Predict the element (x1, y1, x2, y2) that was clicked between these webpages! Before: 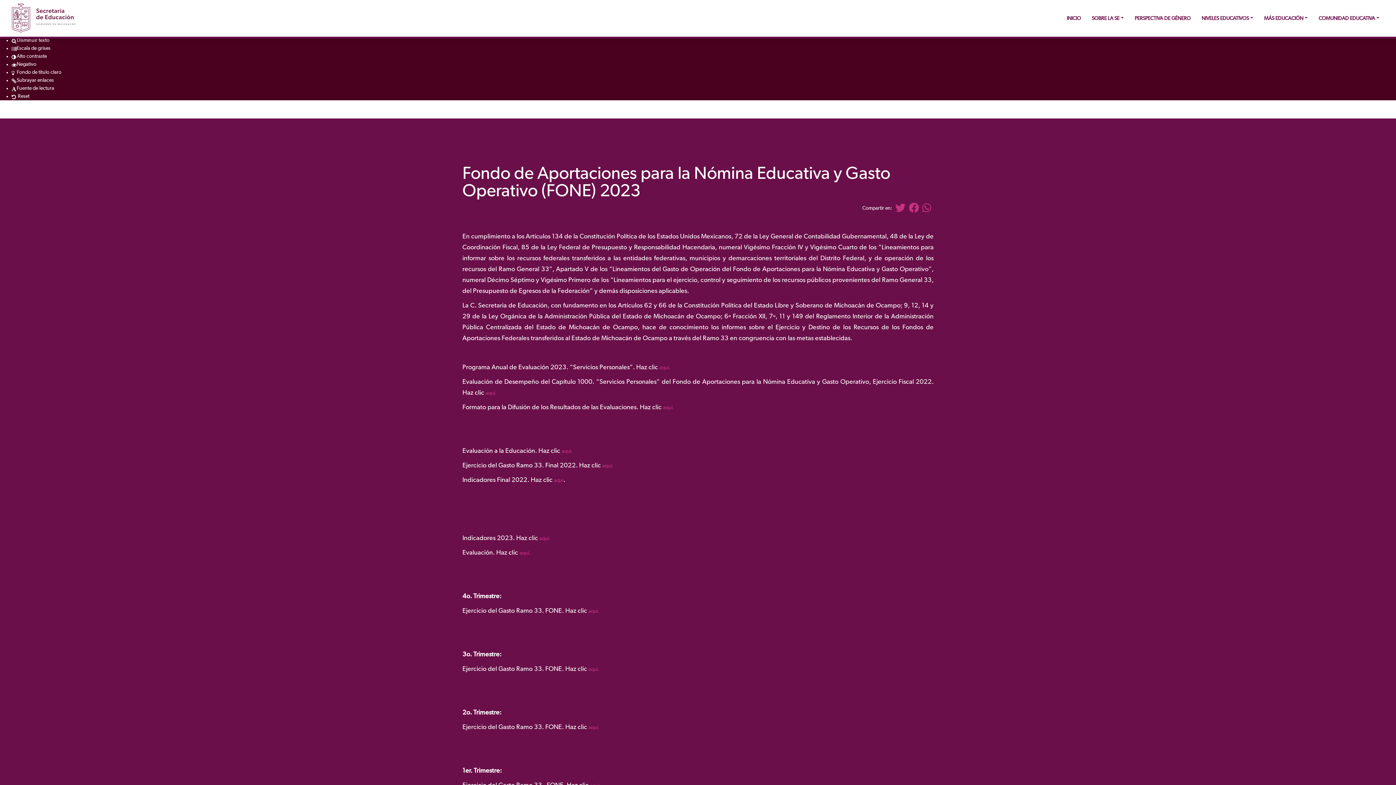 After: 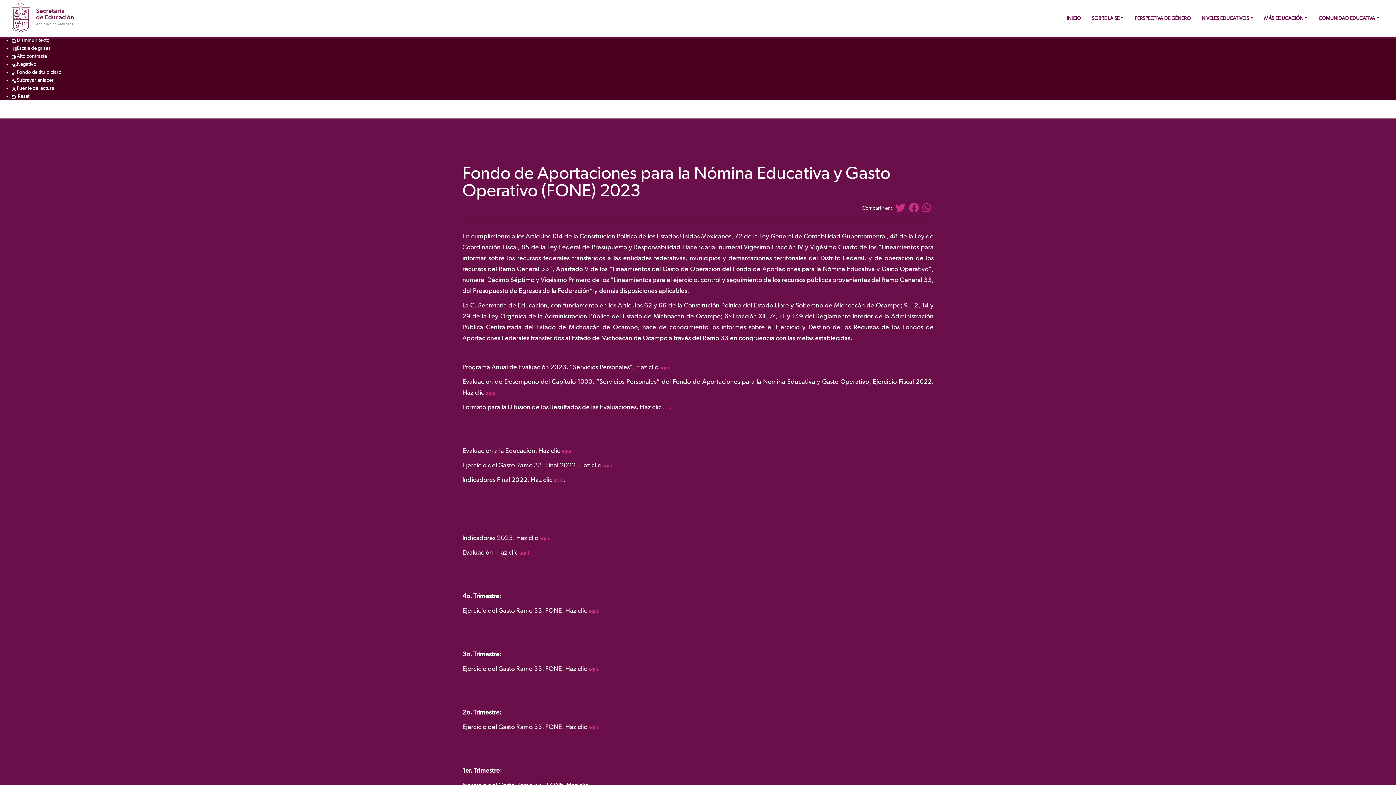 Action: label: aquí. bbox: (485, 390, 496, 396)